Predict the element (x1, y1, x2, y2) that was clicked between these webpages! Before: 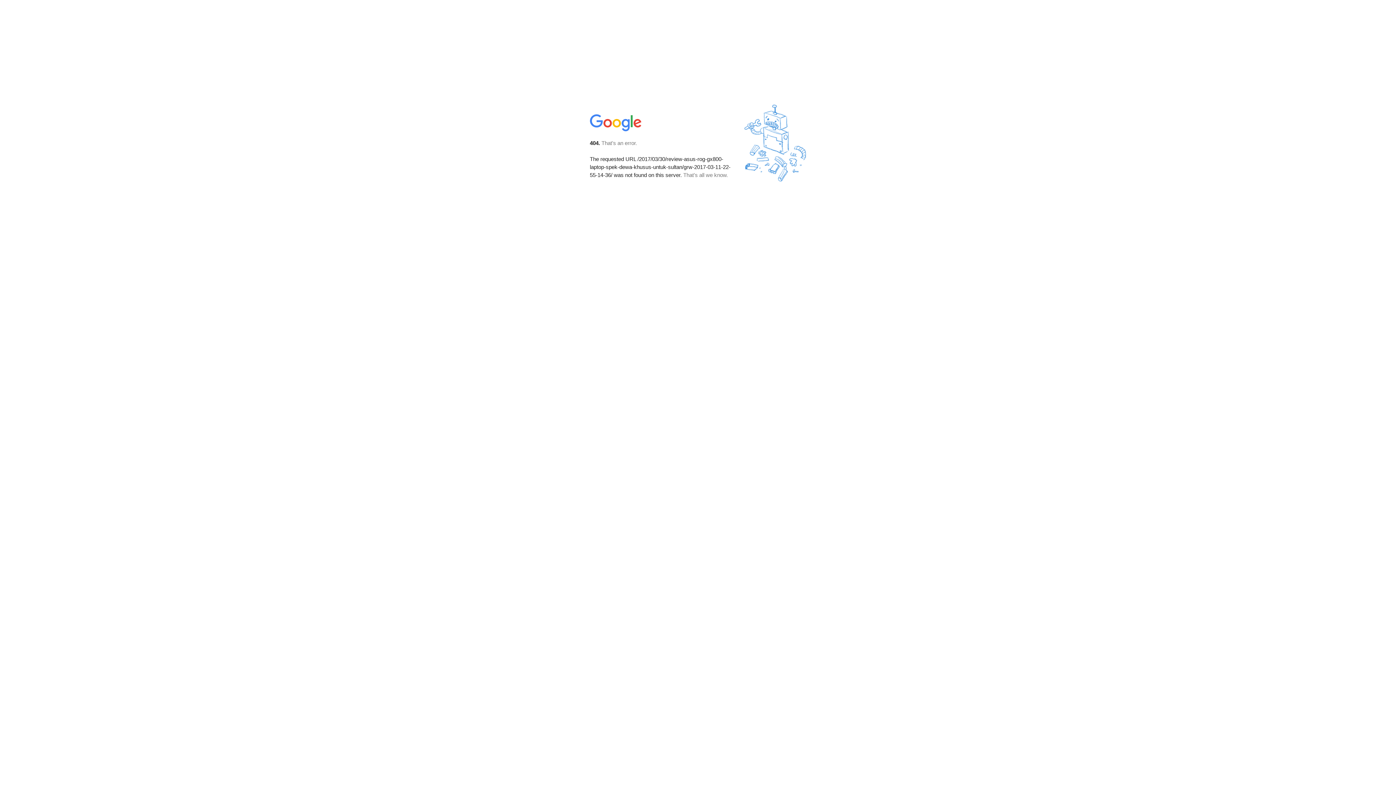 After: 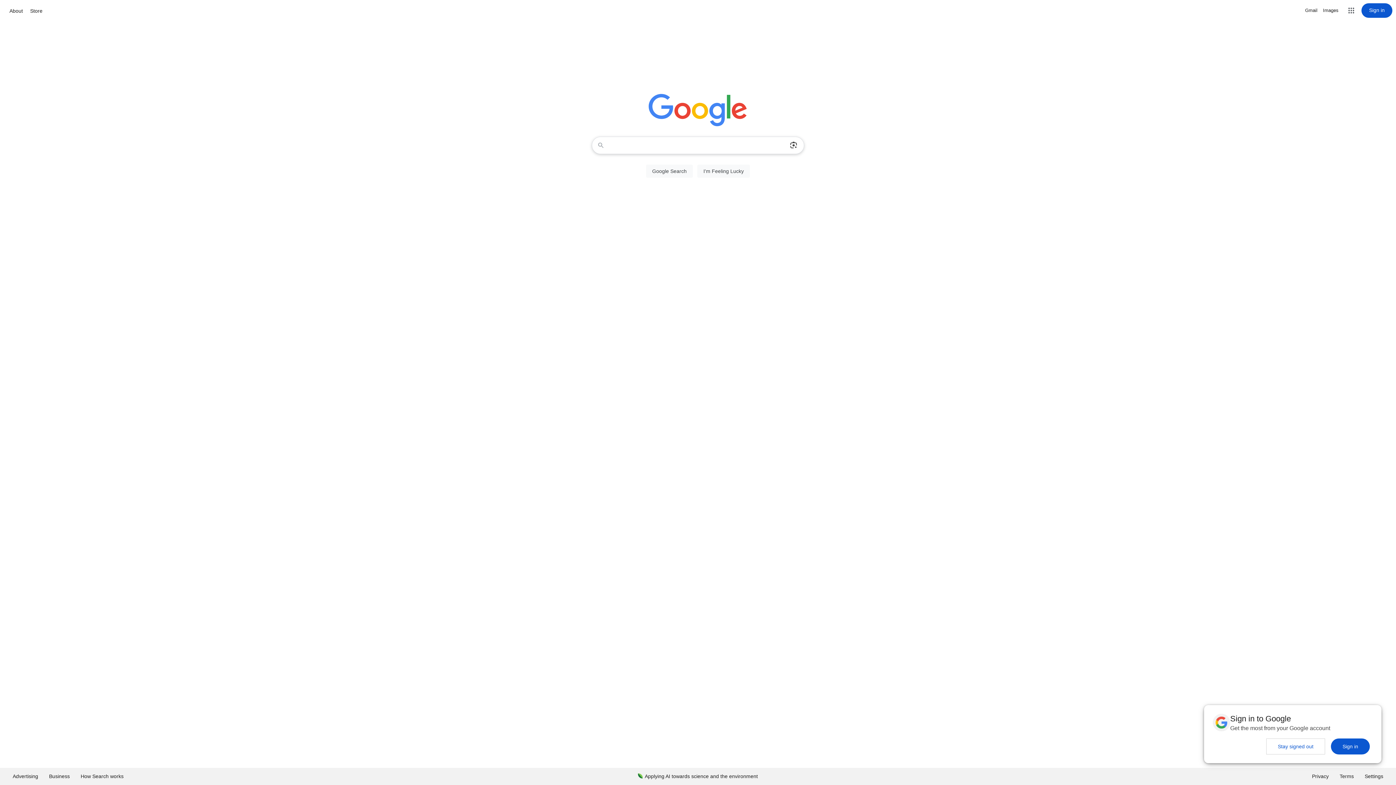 Action: bbox: (590, 127, 642, 134)